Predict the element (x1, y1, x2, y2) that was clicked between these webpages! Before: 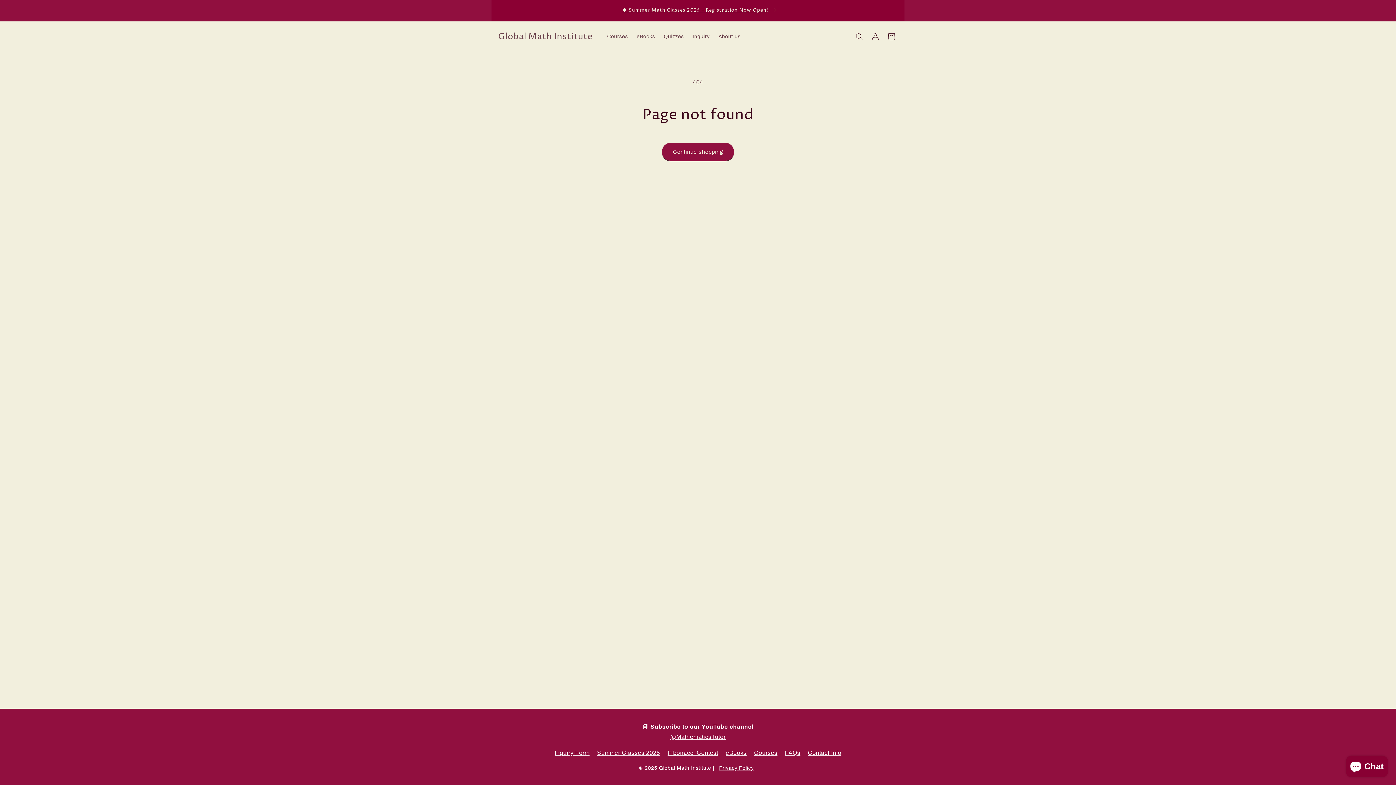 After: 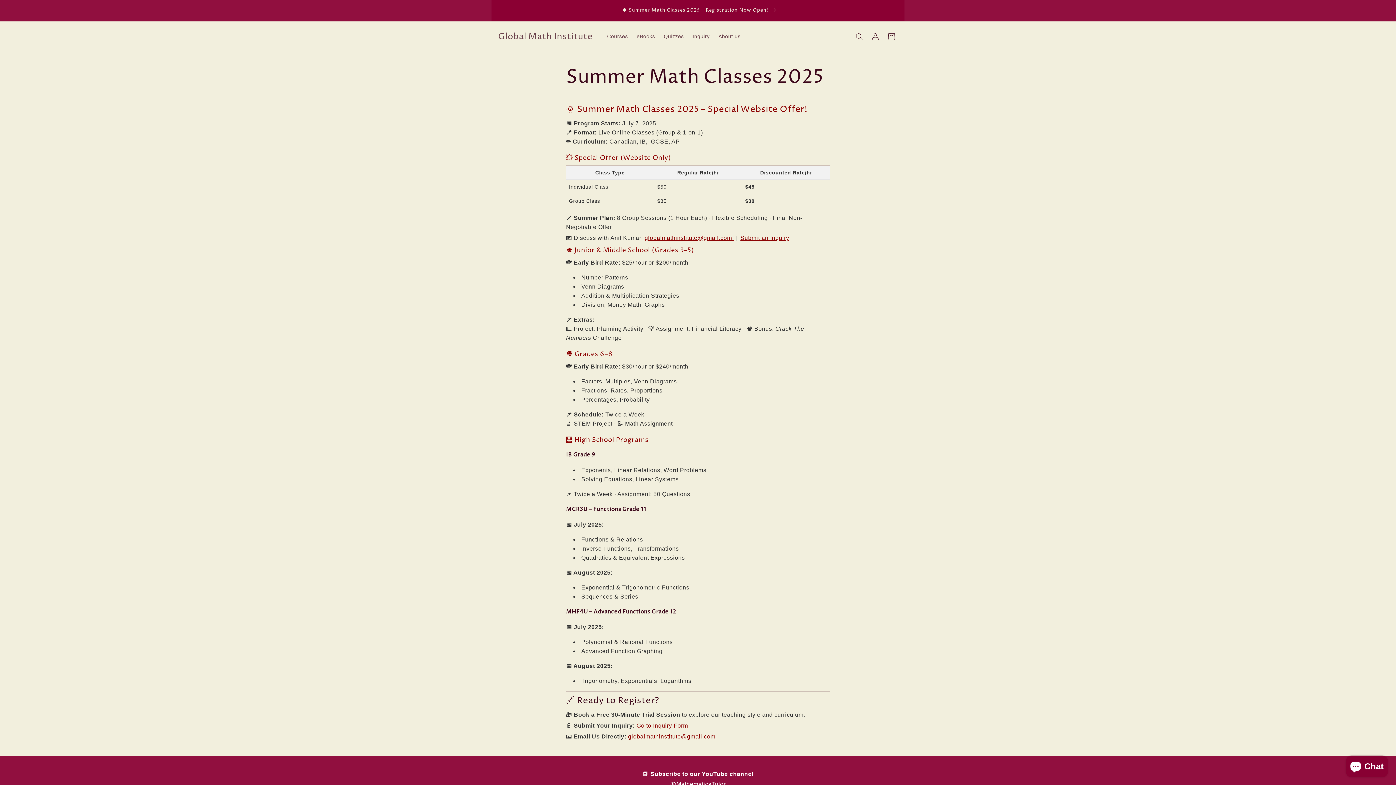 Action: bbox: (501, 3, 897, 17) label: 🔔 Summer Math Classes 2025 – Registration Now Open!